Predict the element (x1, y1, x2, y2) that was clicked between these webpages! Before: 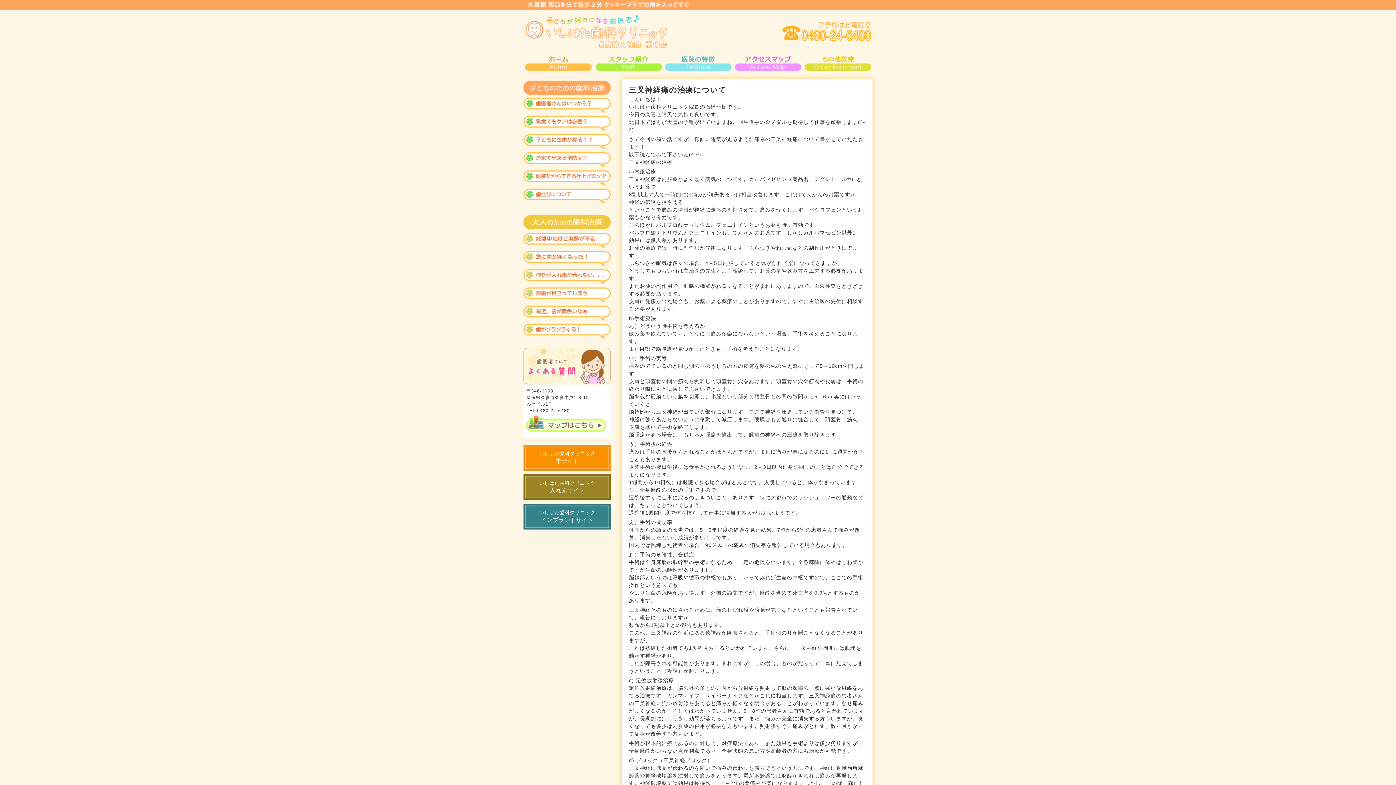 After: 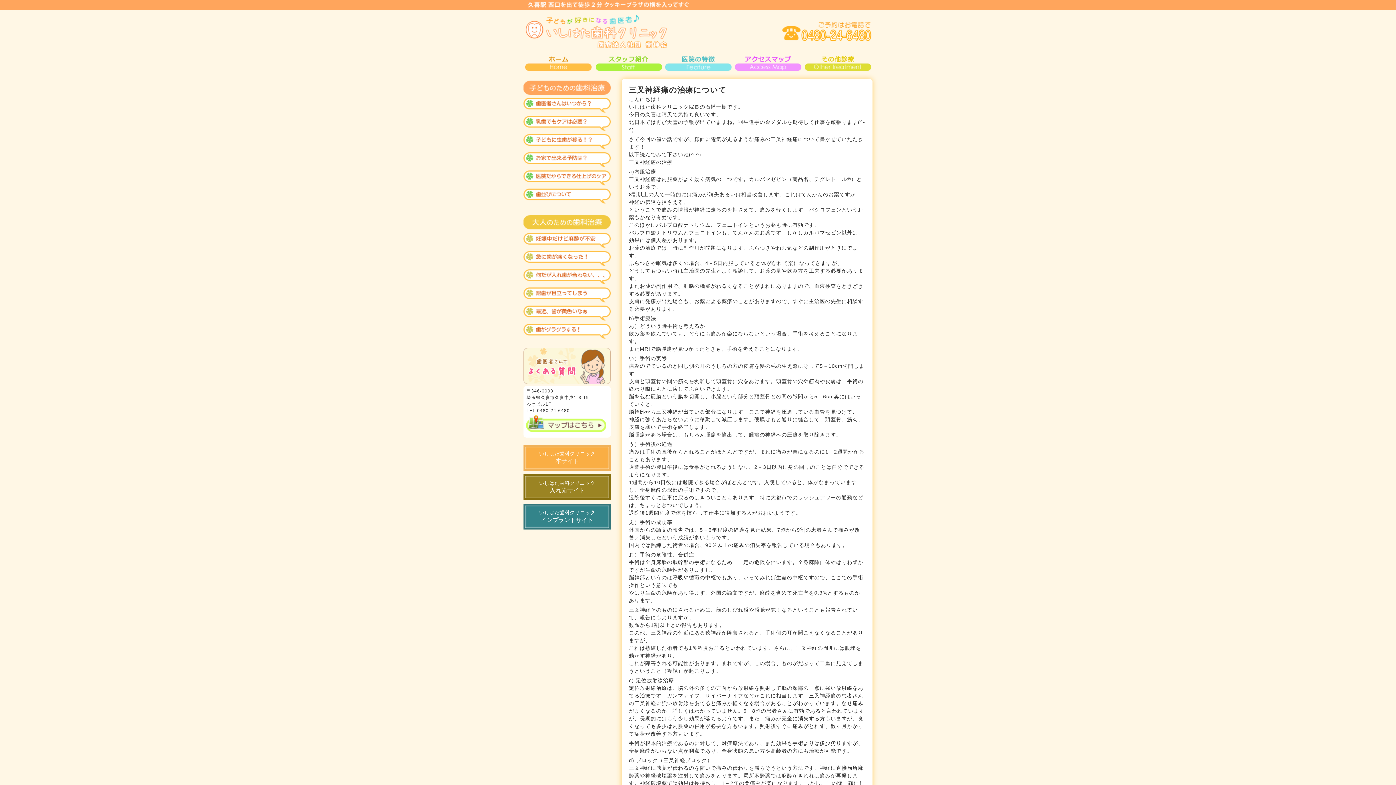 Action: label: いしはた歯科クリニック
本サイト bbox: (523, 445, 610, 470)